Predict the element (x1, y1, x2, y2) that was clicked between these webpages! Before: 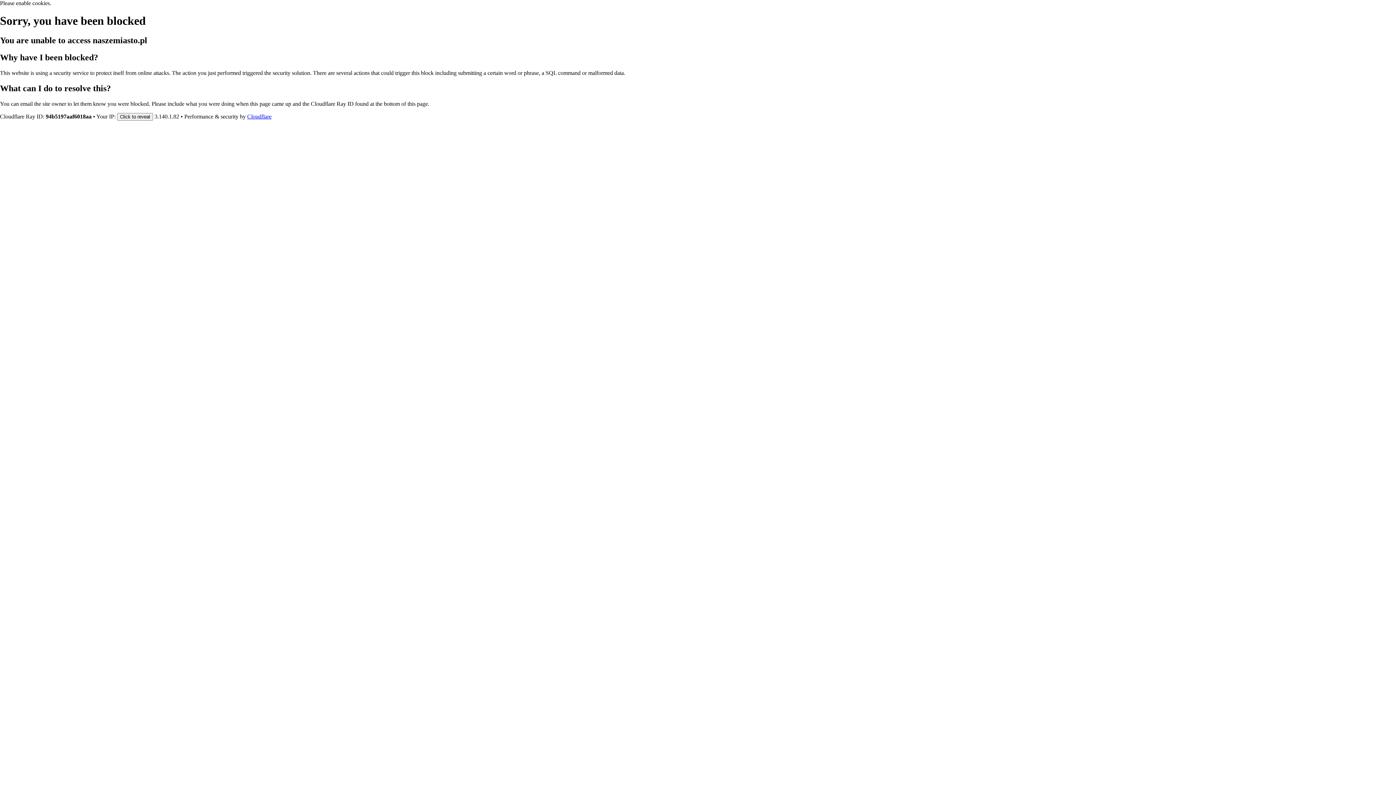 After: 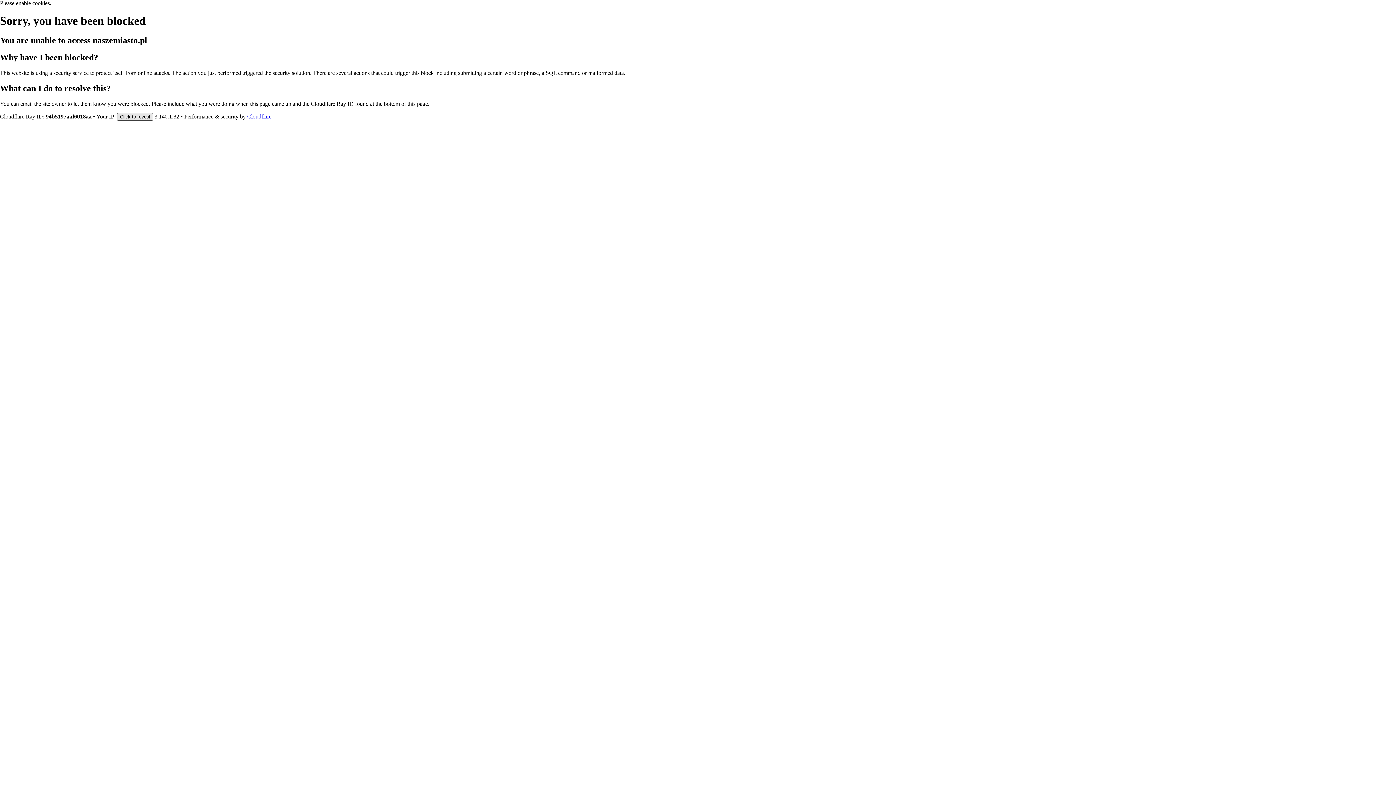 Action: bbox: (117, 112, 153, 120) label: Click to reveal